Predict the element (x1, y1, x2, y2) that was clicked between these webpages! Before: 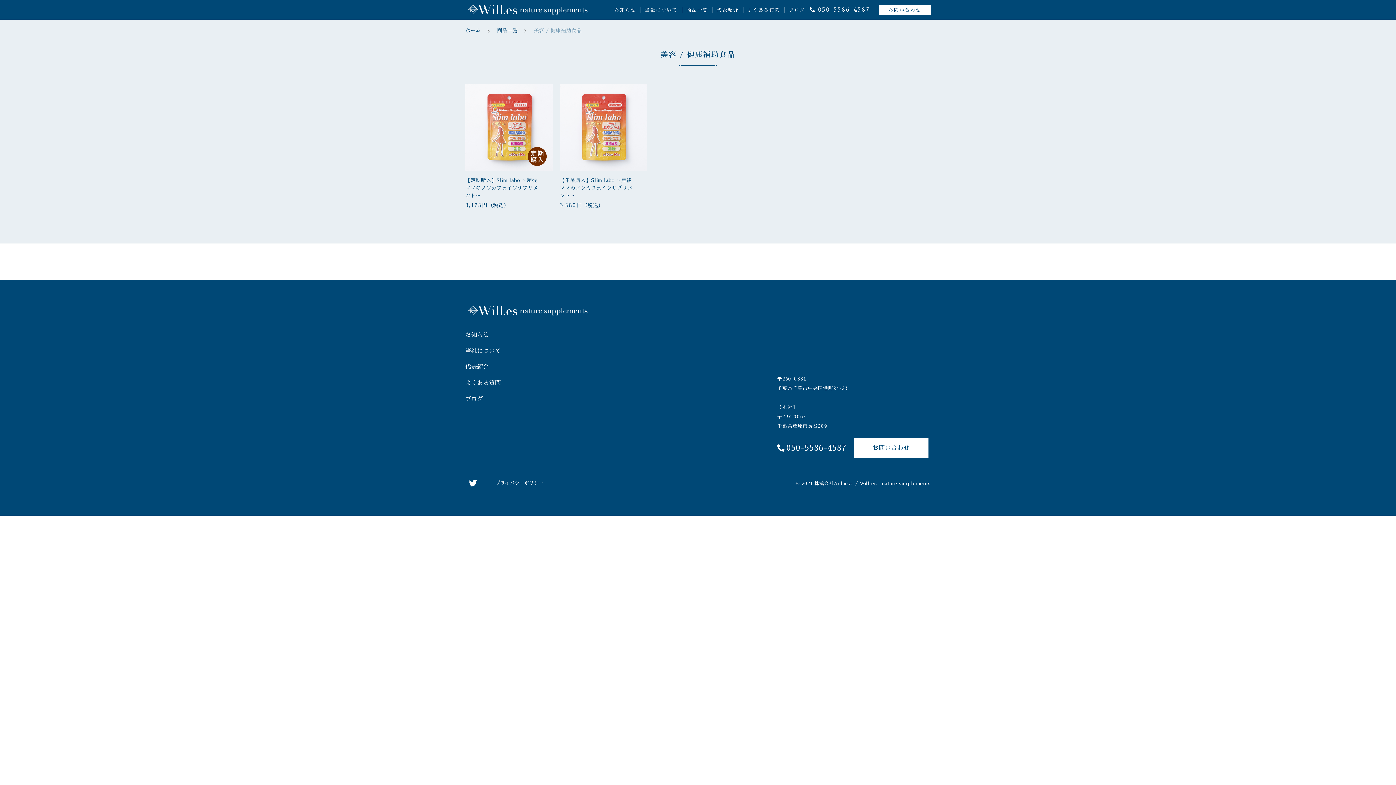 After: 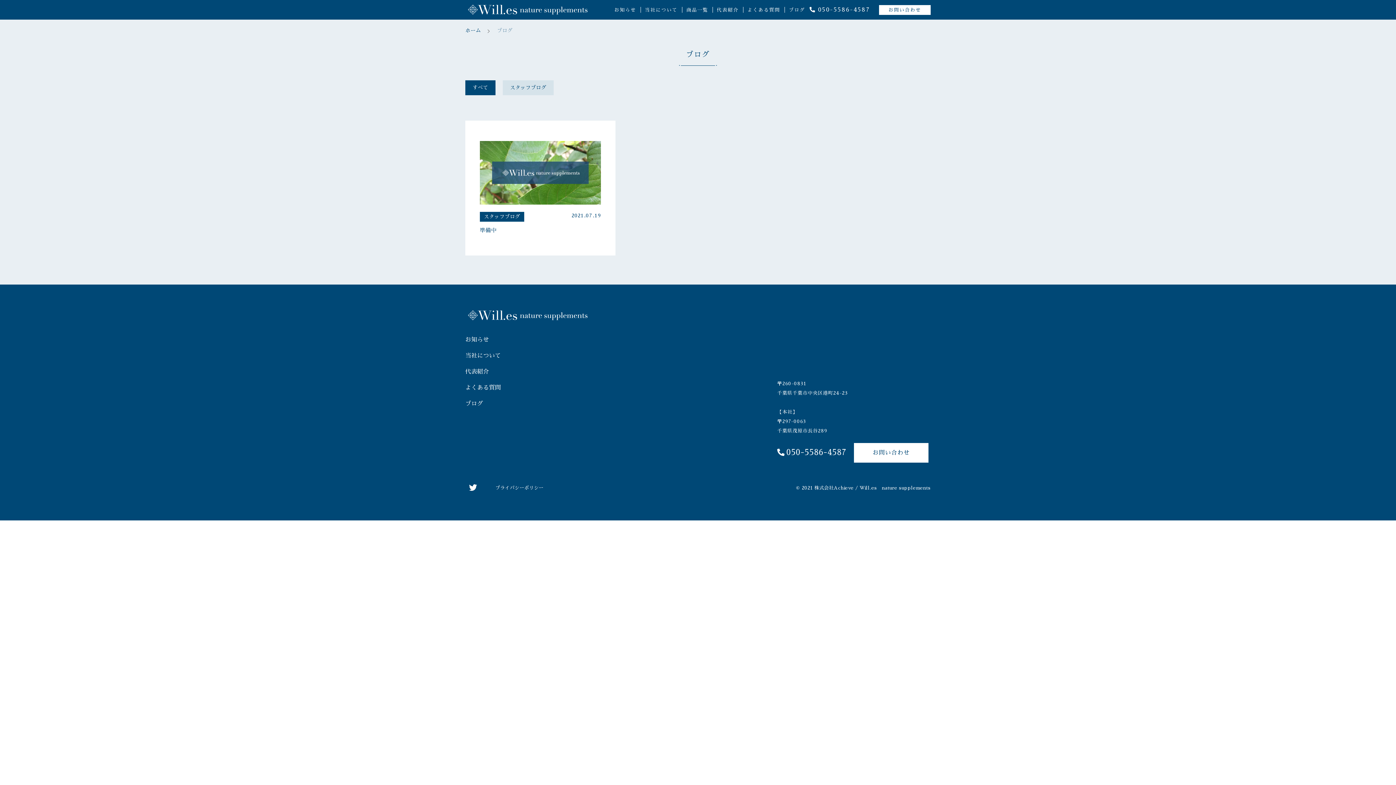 Action: bbox: (465, 391, 541, 407) label: ブログ